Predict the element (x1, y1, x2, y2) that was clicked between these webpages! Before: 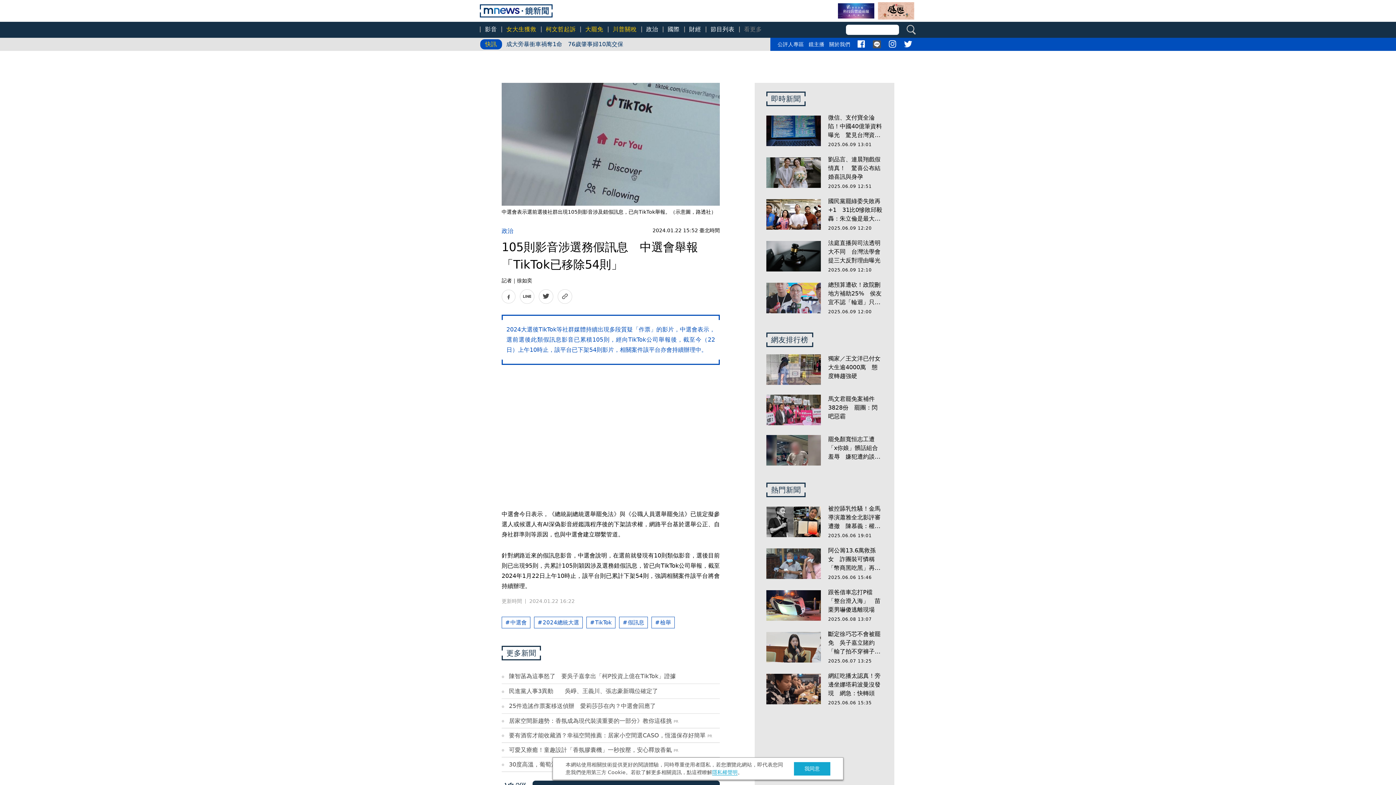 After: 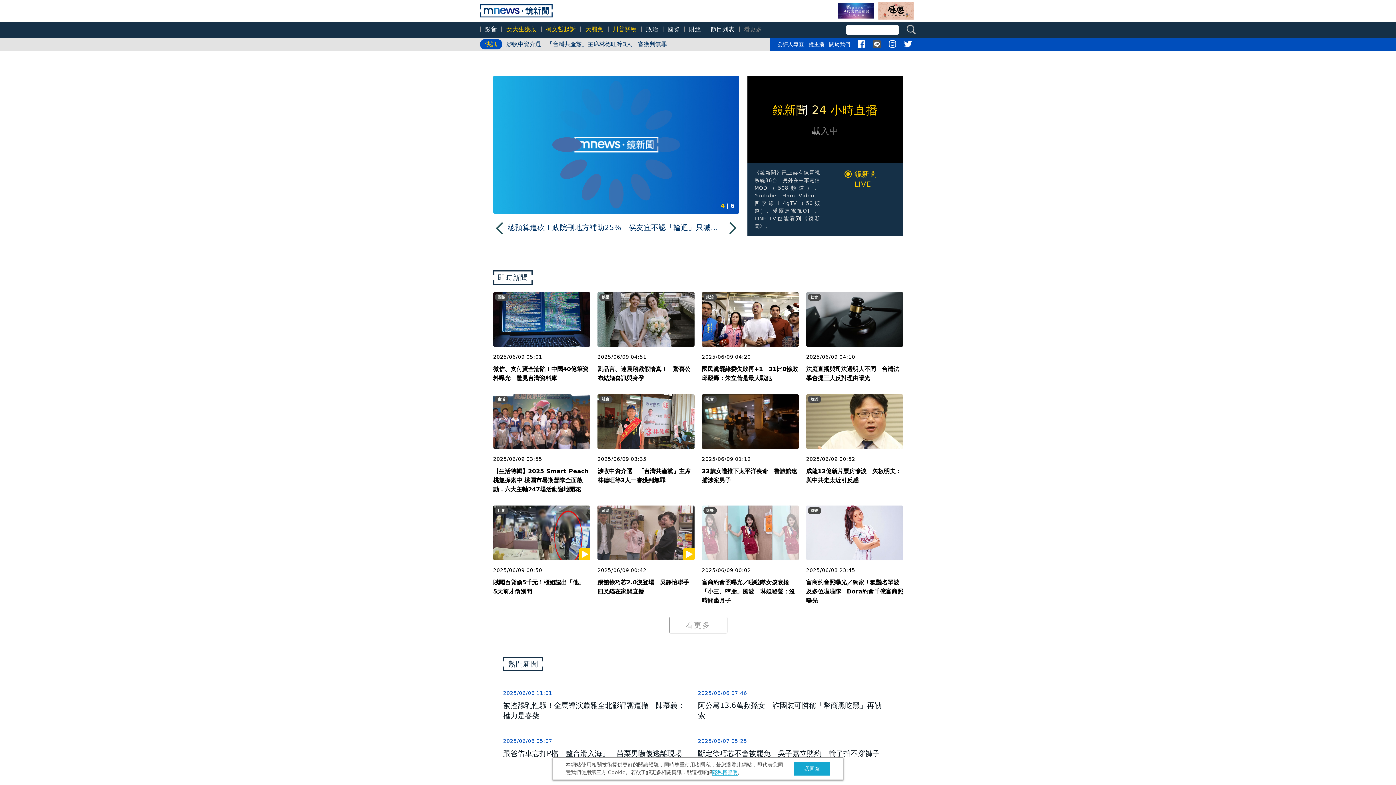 Action: bbox: (480, 2, 552, 19)